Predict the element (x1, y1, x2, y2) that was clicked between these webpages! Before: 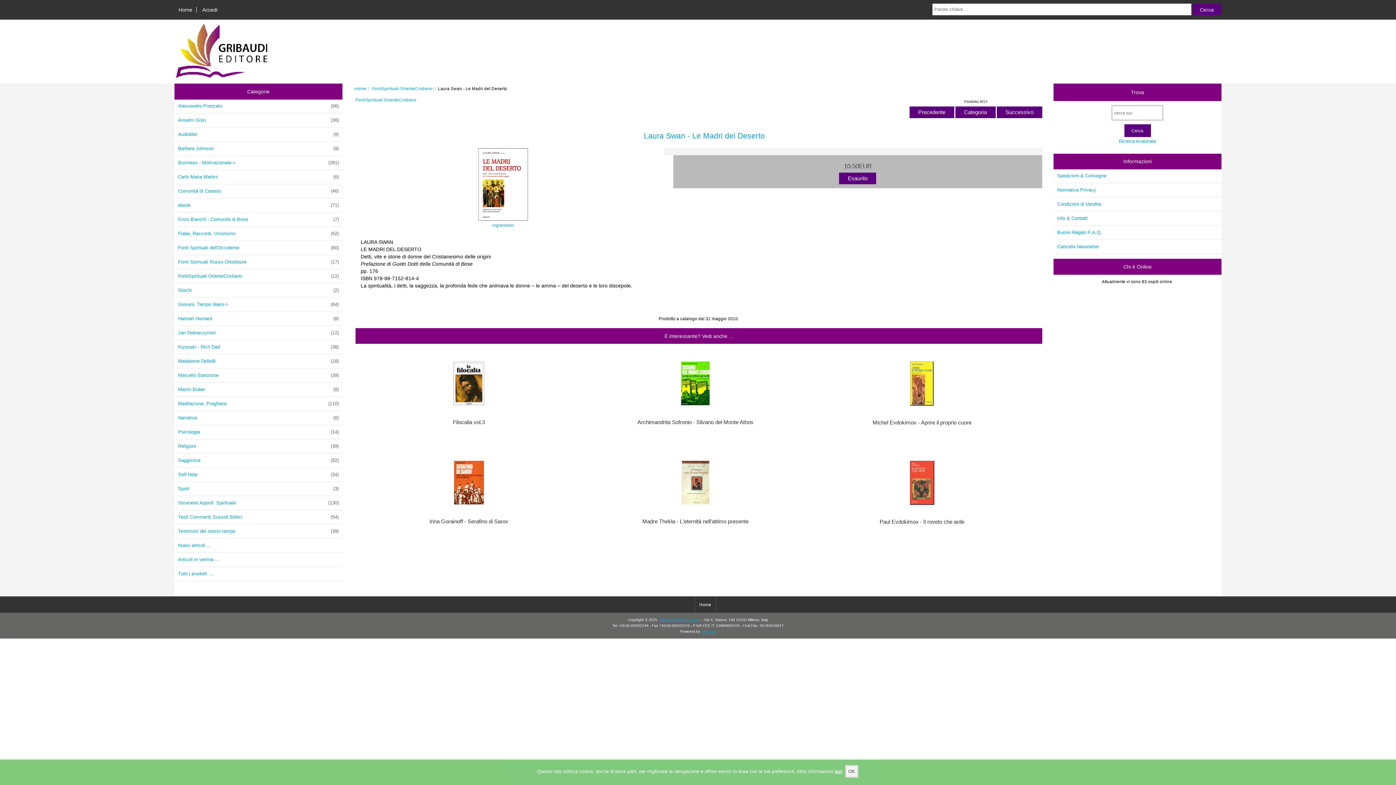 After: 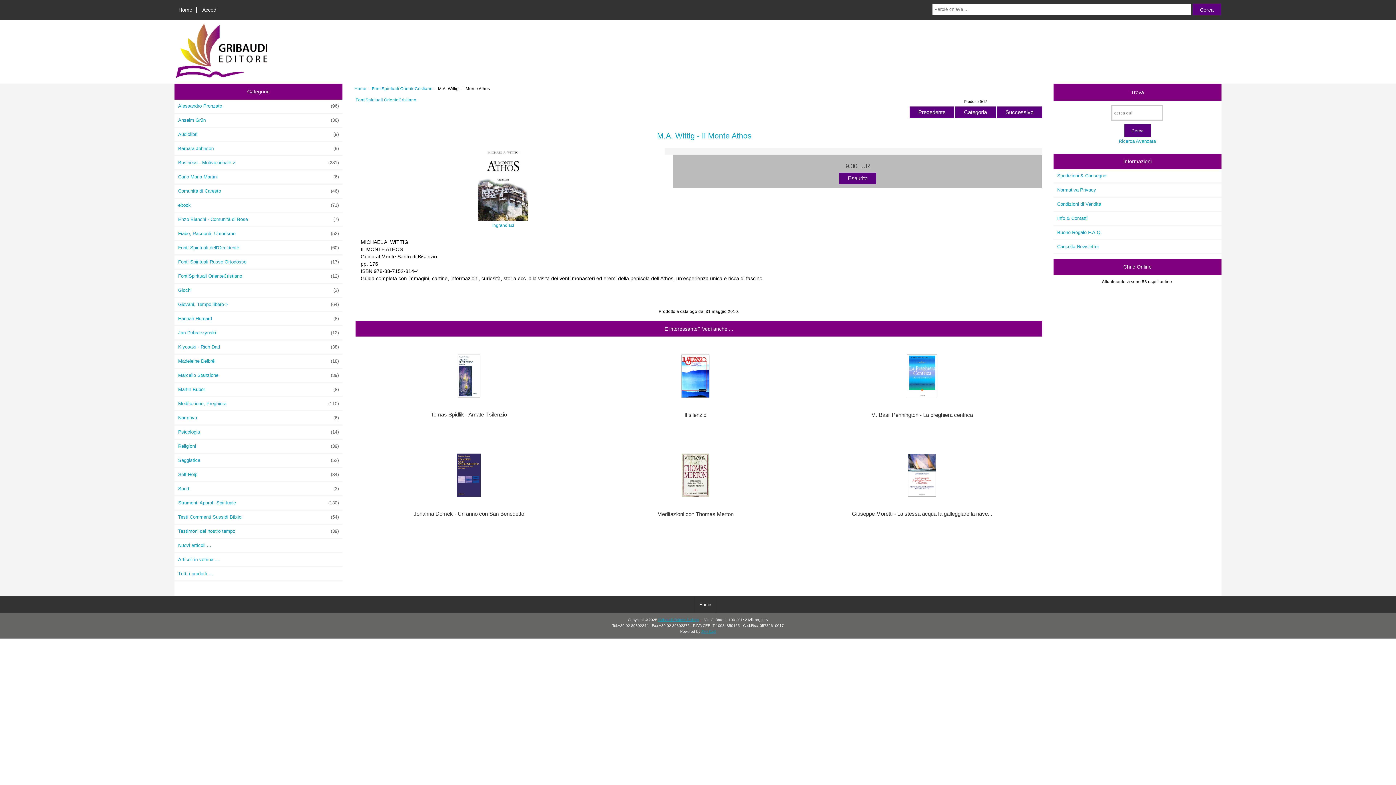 Action: bbox: (996, 110, 1042, 114) label:  Successivo 